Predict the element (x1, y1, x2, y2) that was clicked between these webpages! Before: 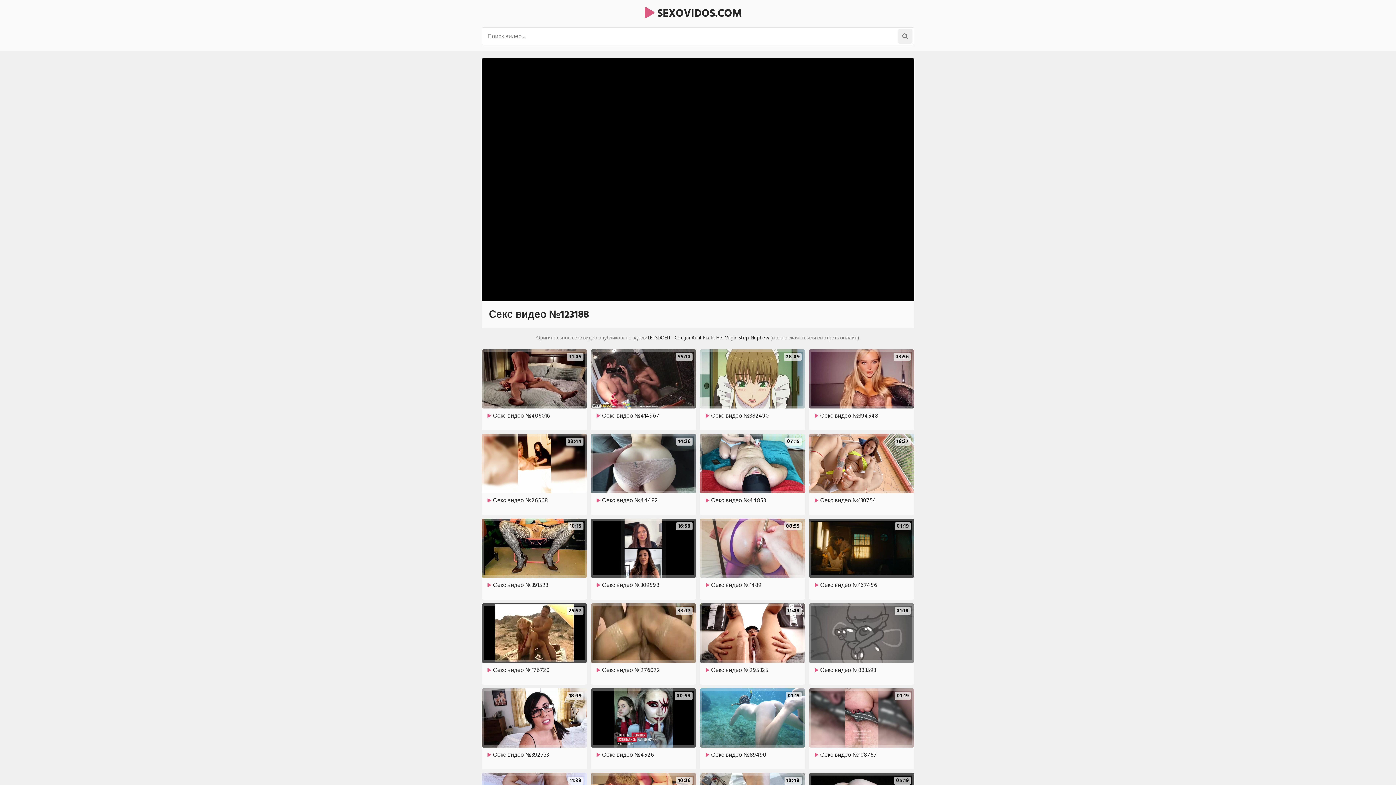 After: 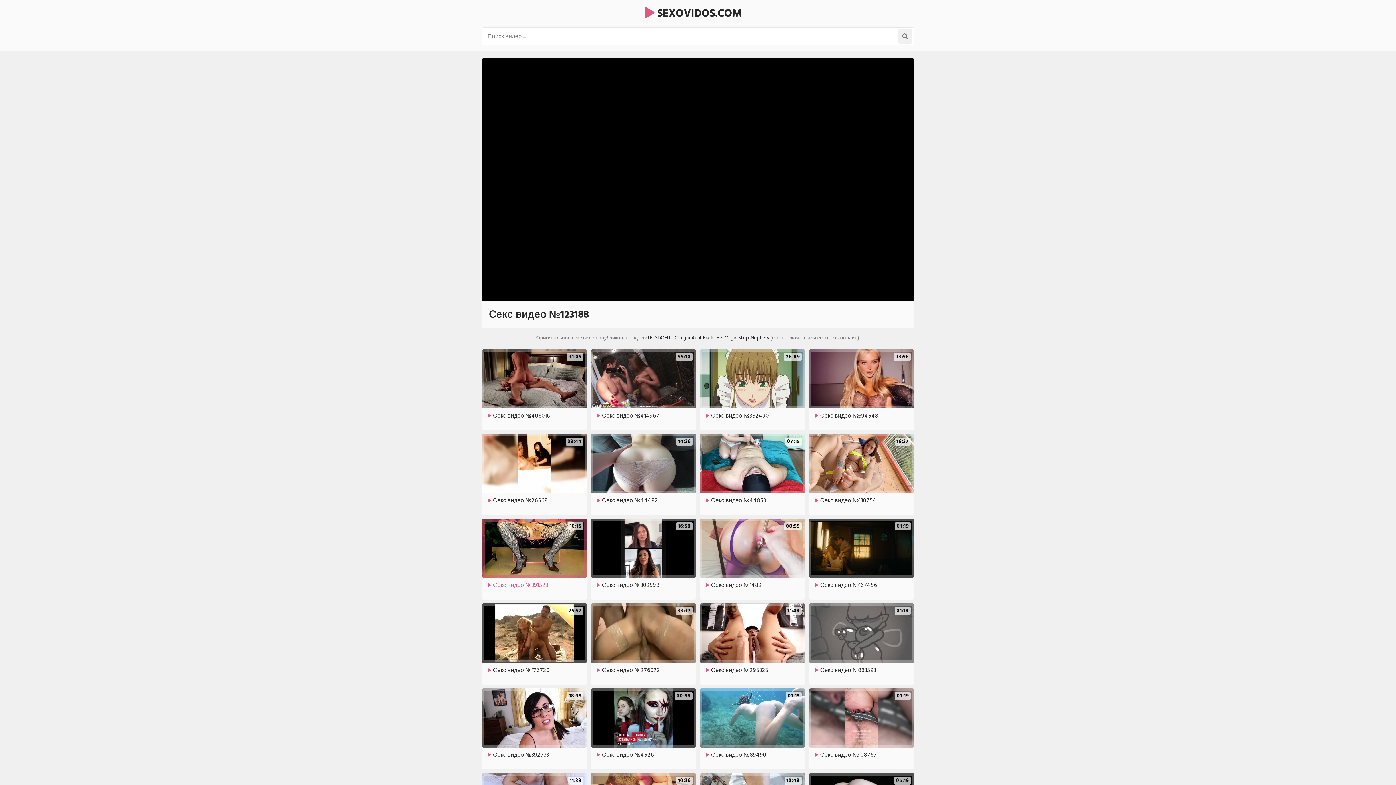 Action: label: 10:15

Секс видео №391523 bbox: (481, 519, 587, 596)